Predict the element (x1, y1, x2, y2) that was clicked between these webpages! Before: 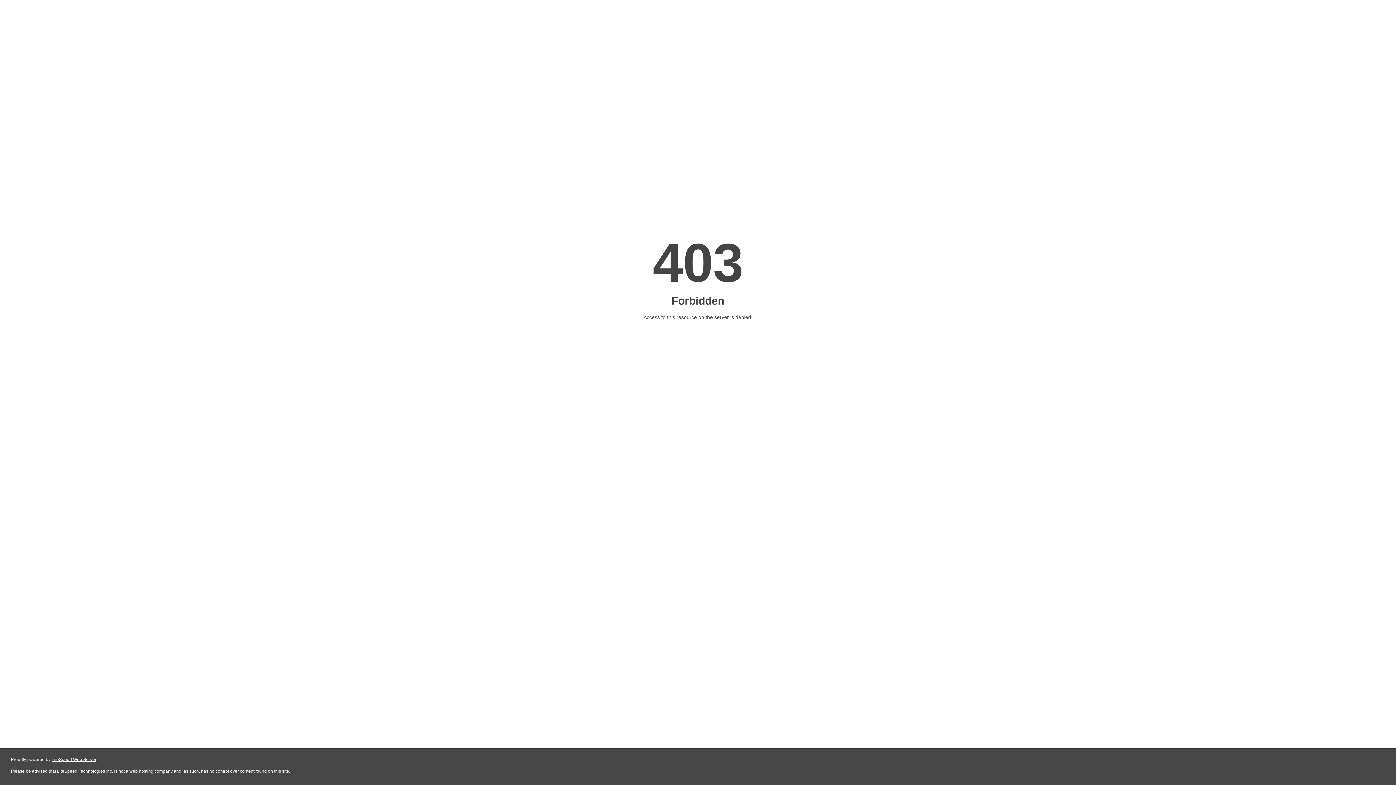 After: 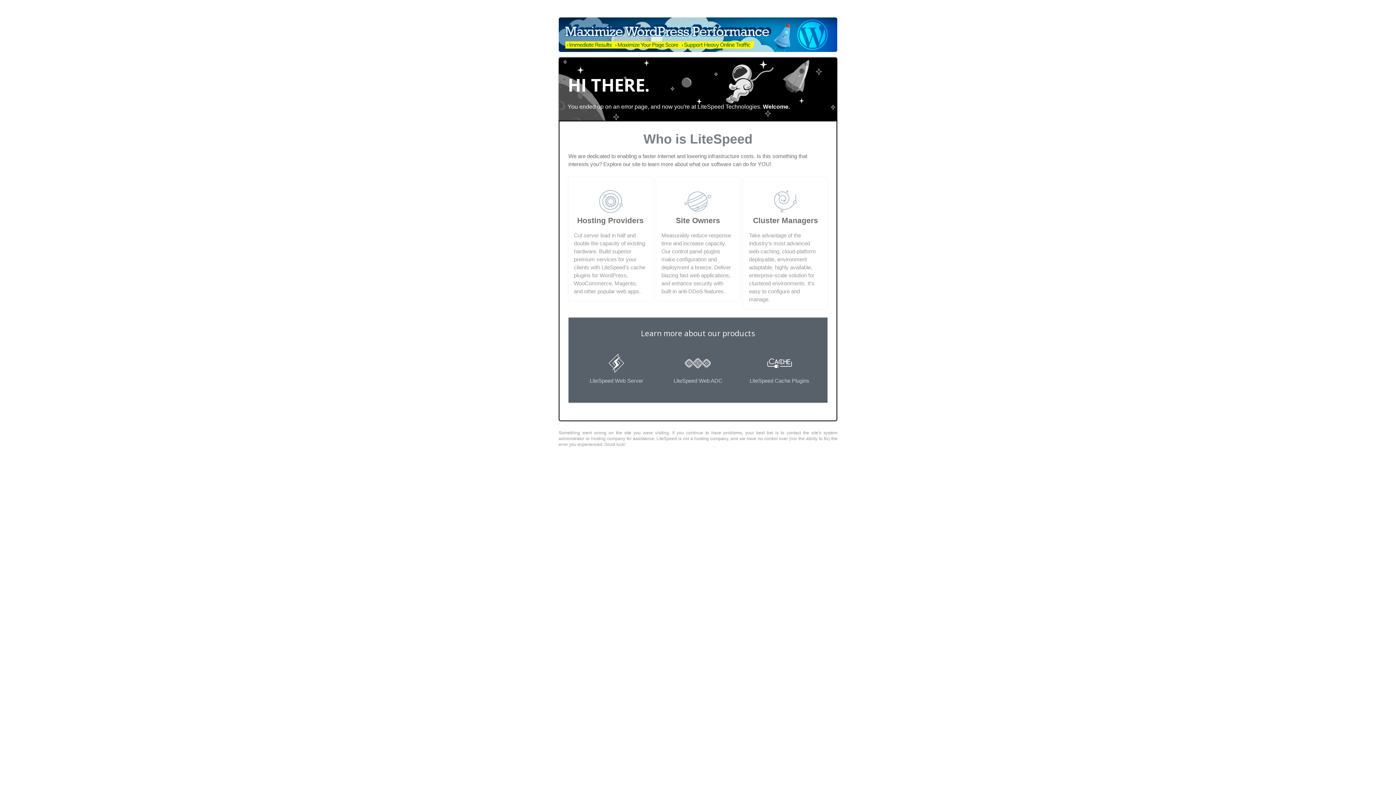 Action: label: LiteSpeed Web Server bbox: (51, 757, 96, 762)